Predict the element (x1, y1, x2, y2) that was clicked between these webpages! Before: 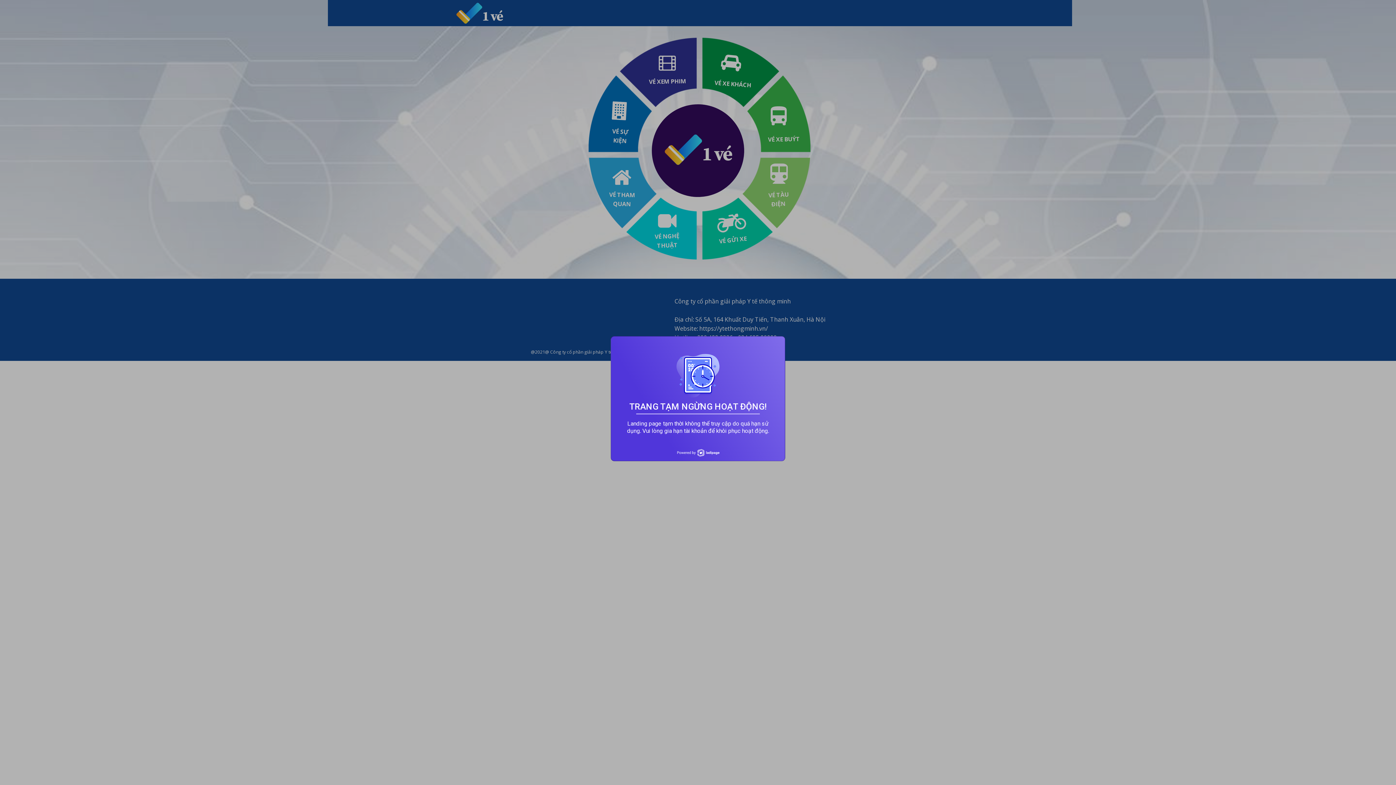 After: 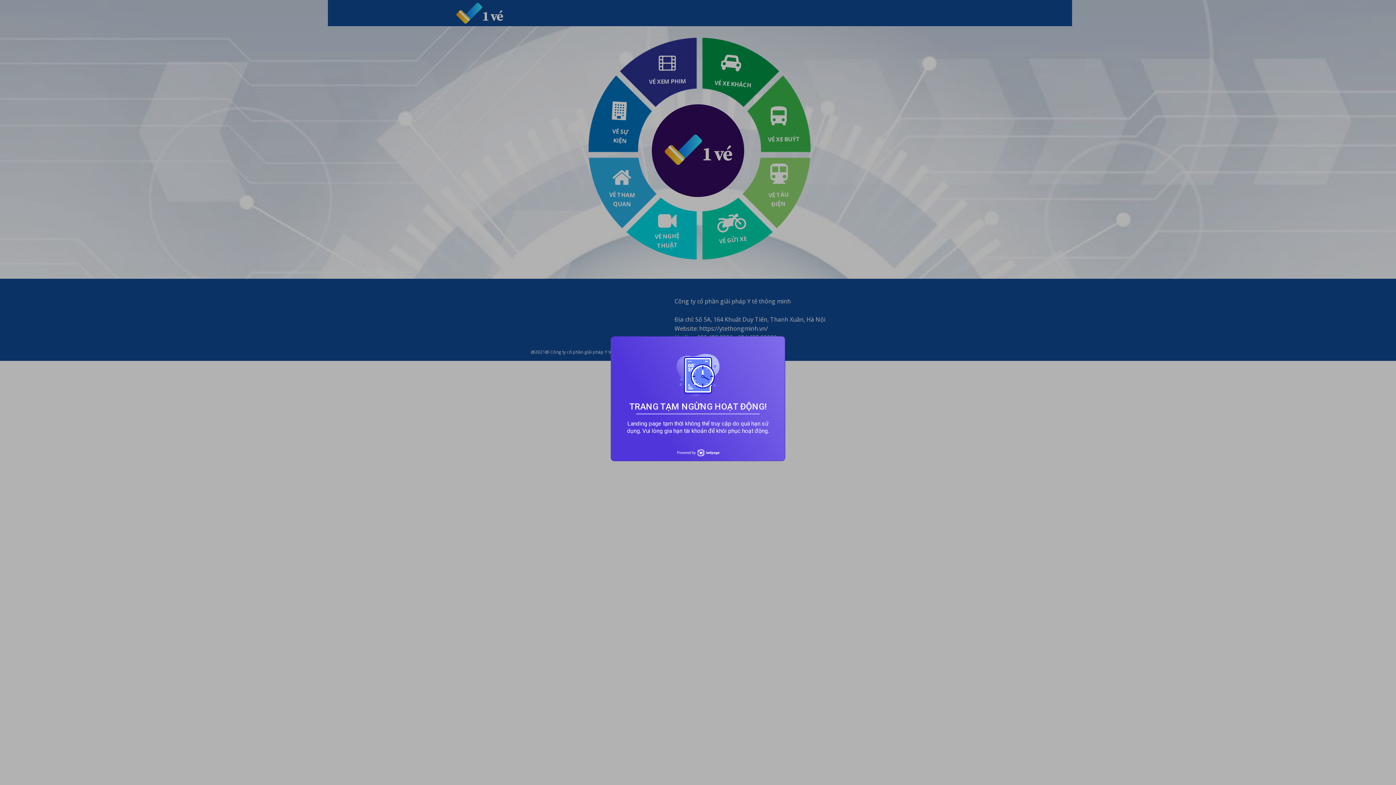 Action: bbox: (676, 449, 719, 456)